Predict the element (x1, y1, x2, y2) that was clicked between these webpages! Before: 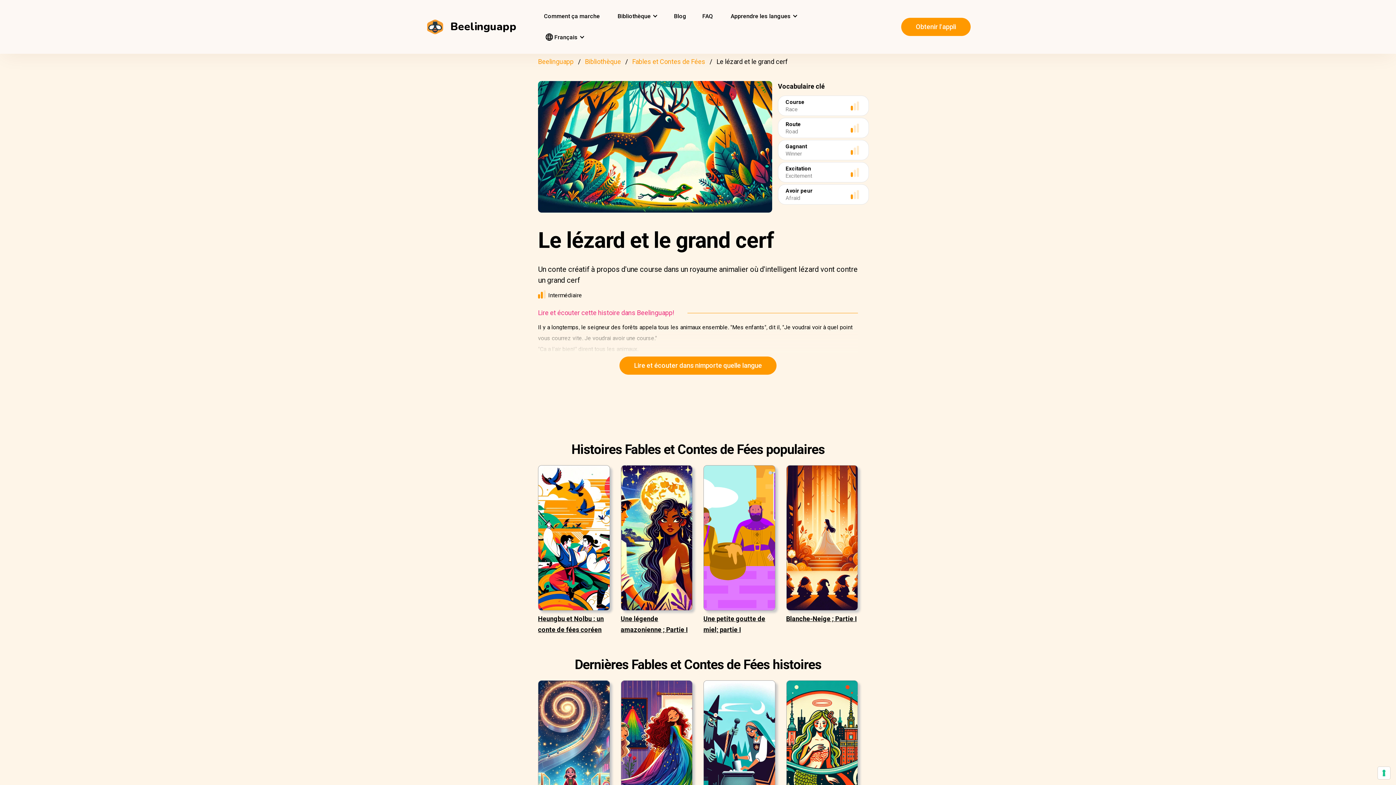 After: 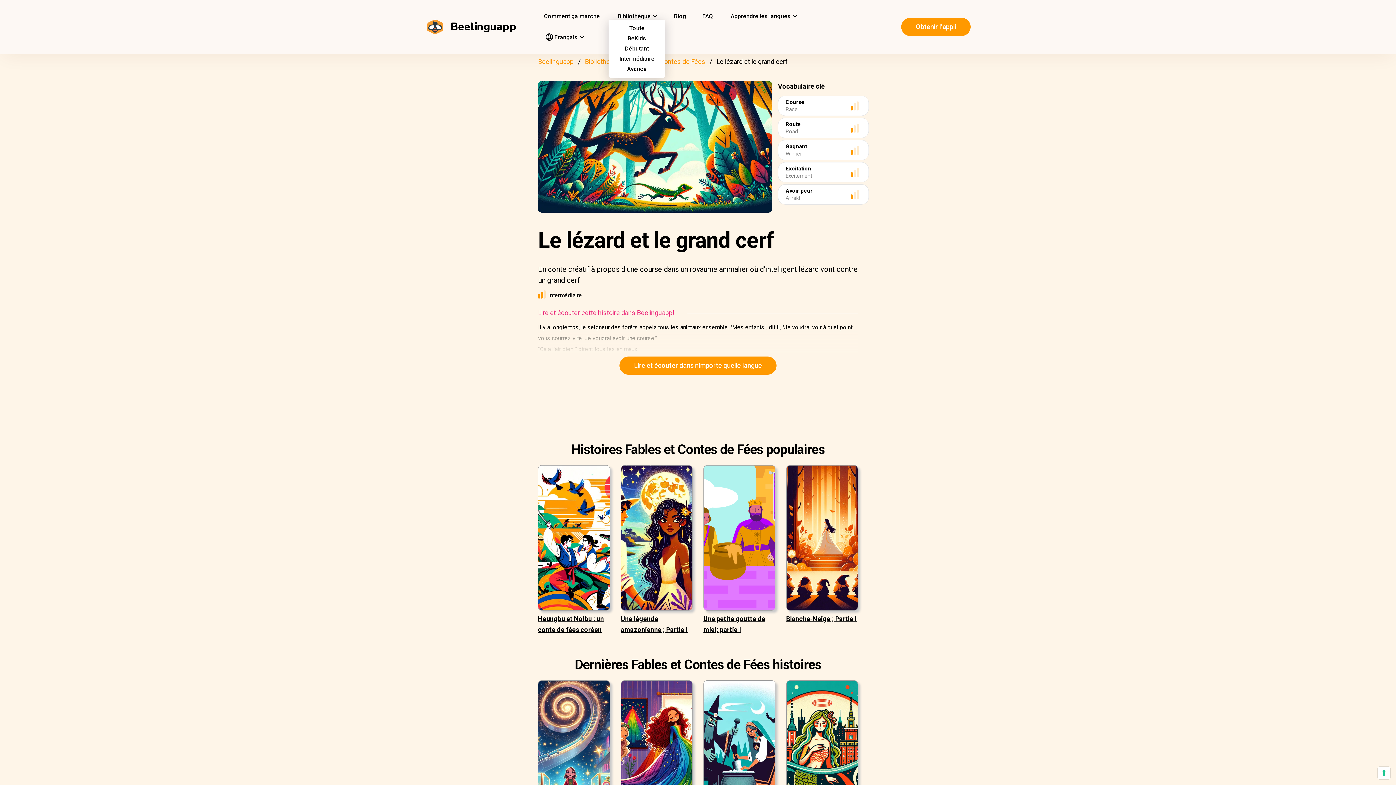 Action: label: Bibliothèque bbox: (616, 13, 658, 19)